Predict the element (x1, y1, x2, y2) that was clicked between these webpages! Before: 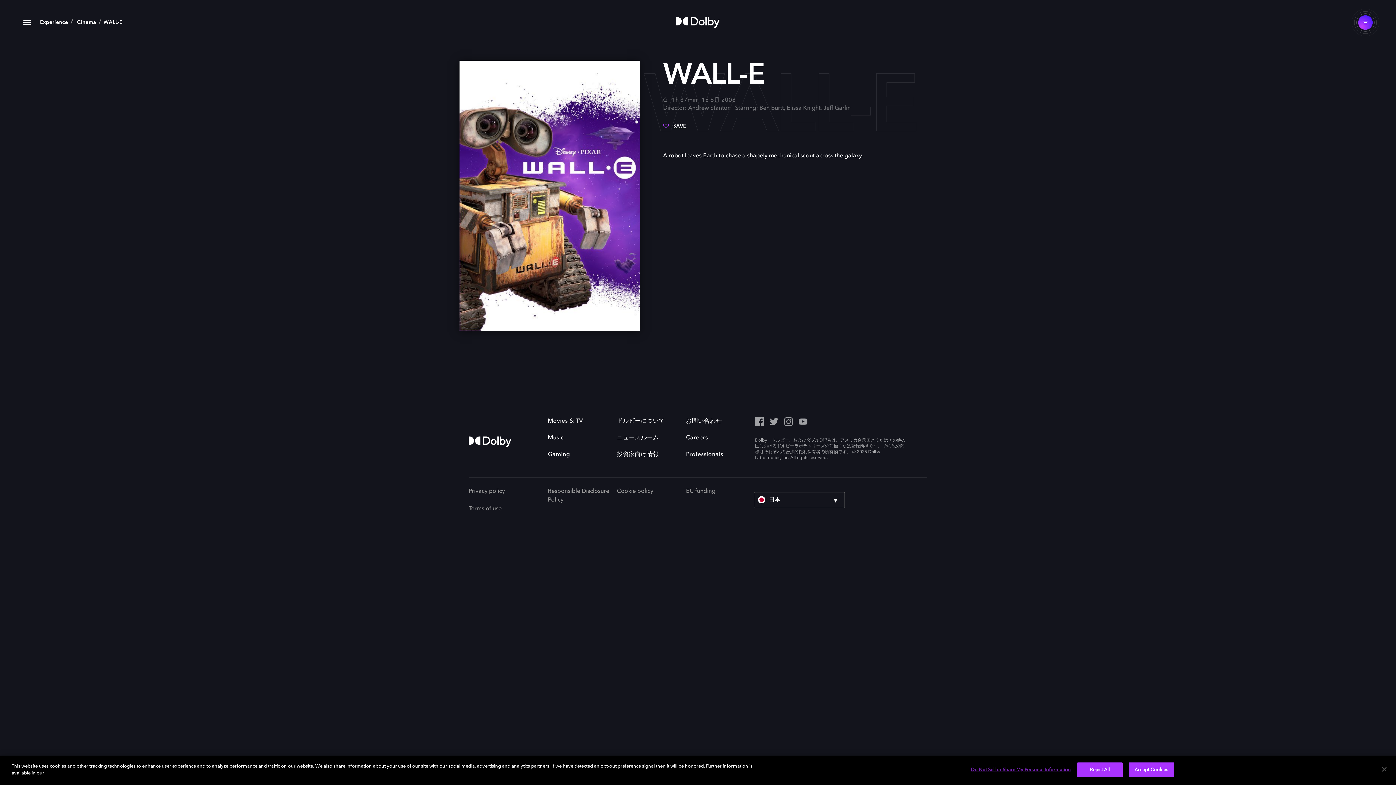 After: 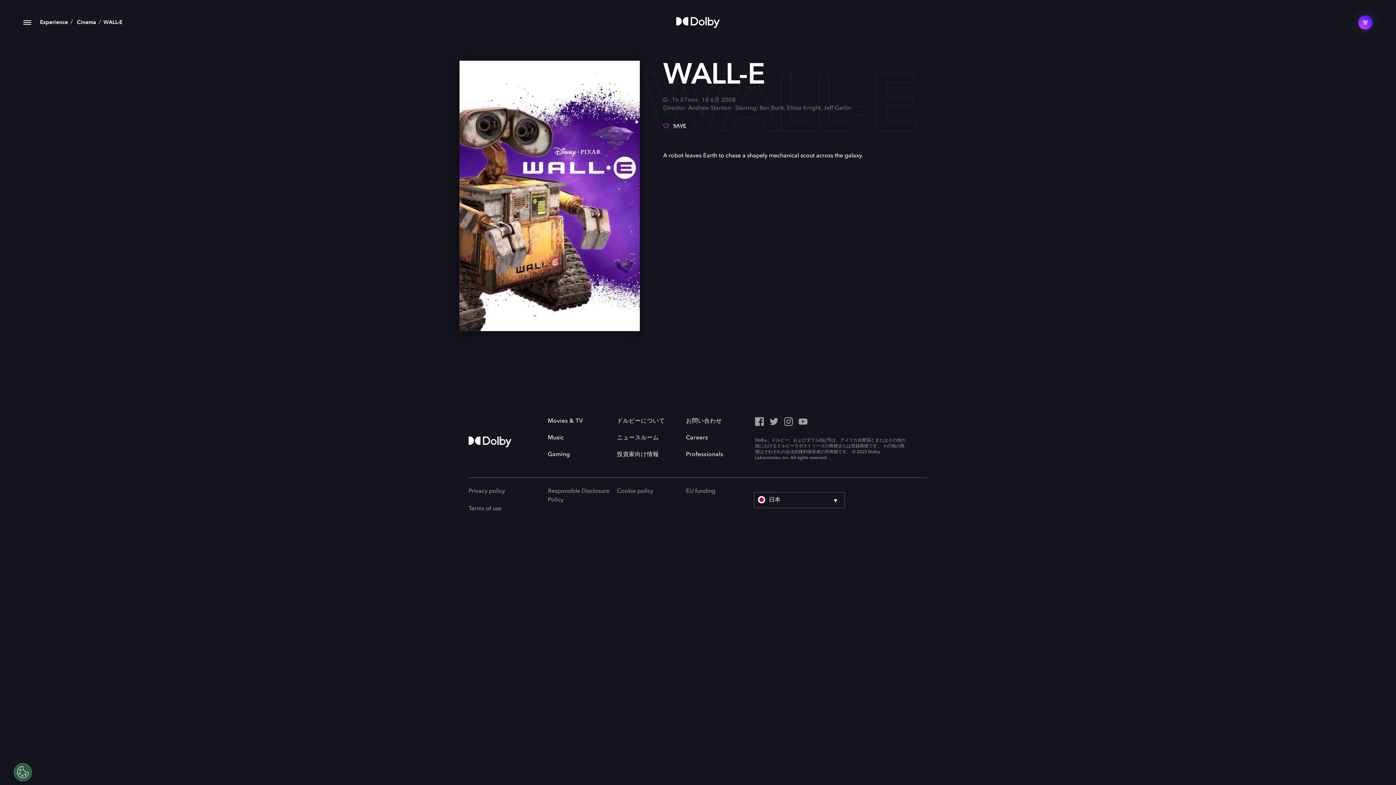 Action: label: Reject All bbox: (1077, 764, 1122, 779)